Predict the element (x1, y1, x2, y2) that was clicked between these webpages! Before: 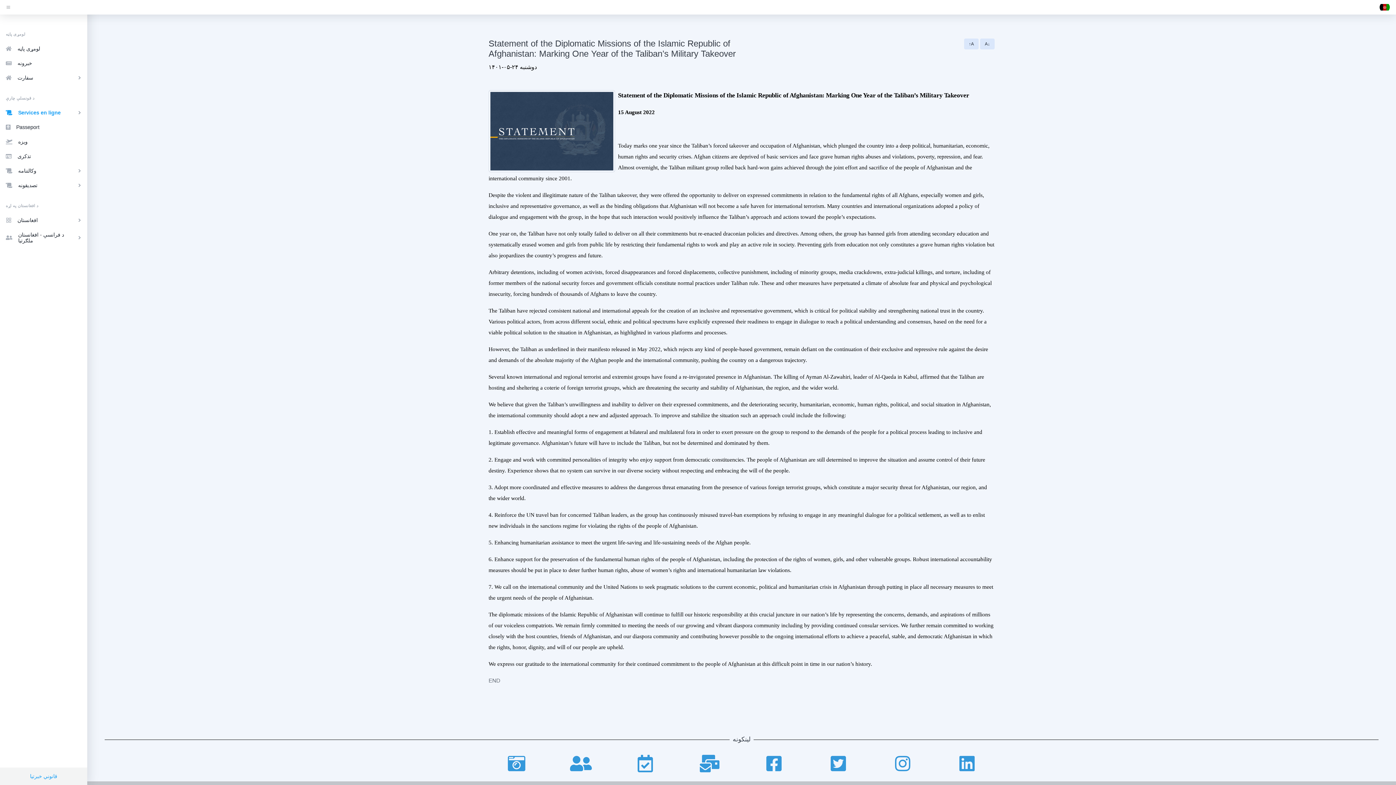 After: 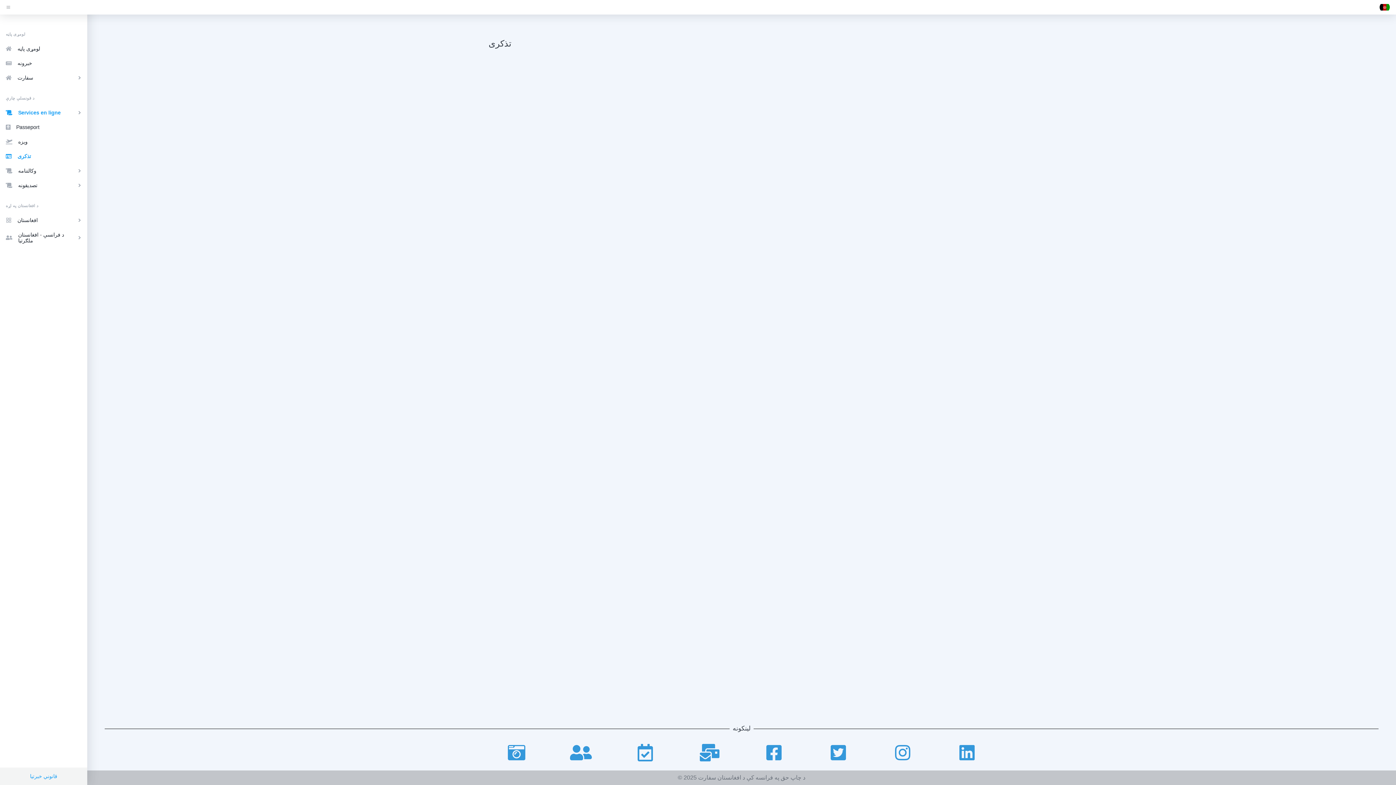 Action: bbox: (0, 149, 87, 163) label: تذکری